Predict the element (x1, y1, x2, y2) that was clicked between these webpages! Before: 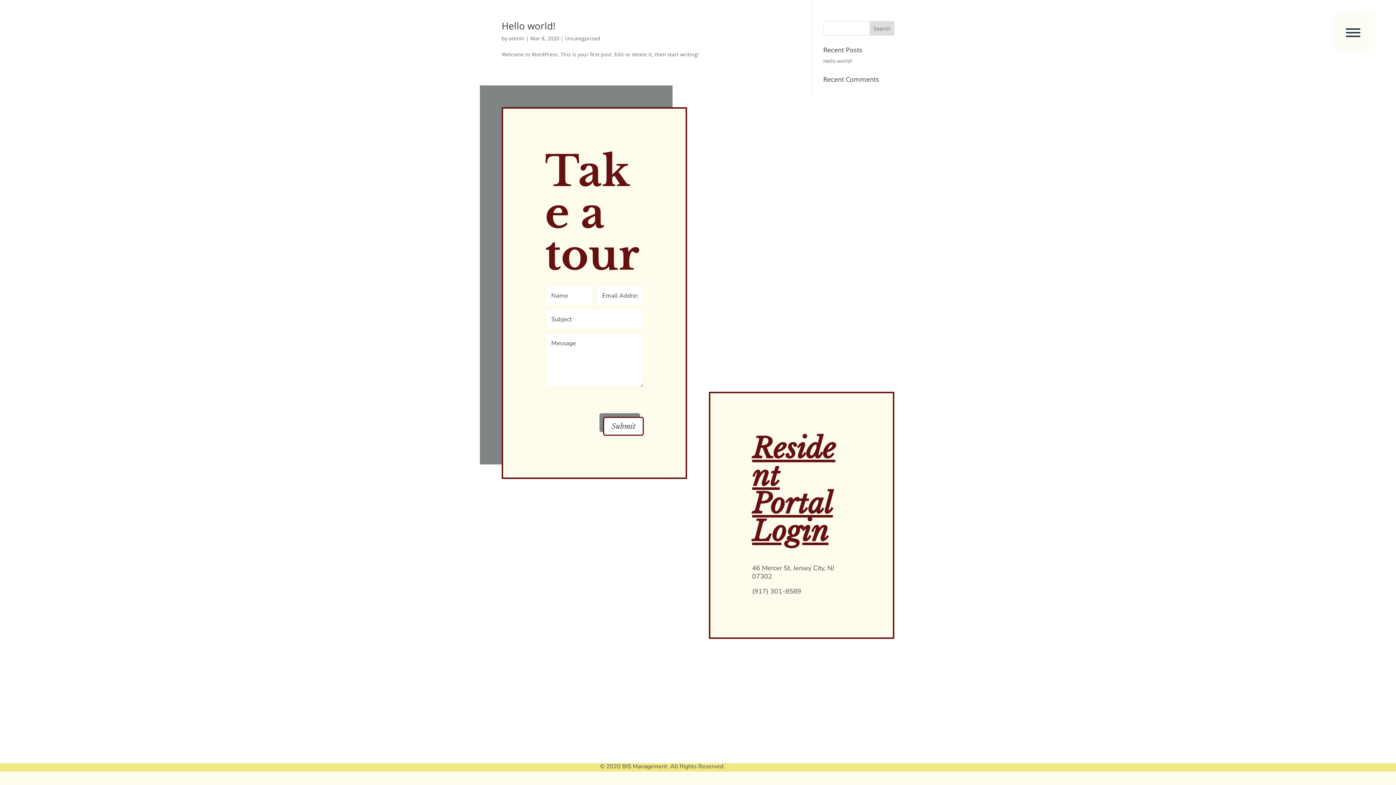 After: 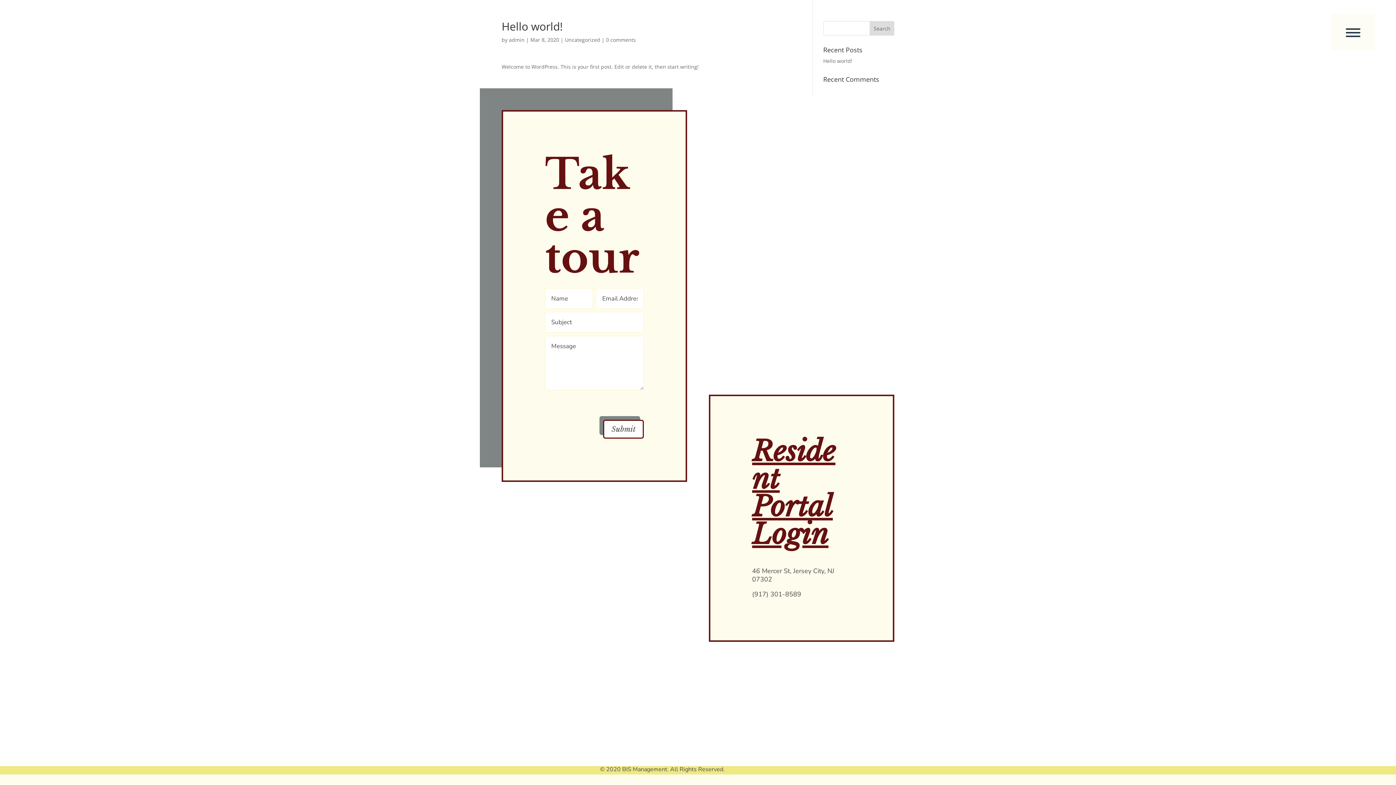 Action: bbox: (823, 57, 852, 64) label: Hello world!